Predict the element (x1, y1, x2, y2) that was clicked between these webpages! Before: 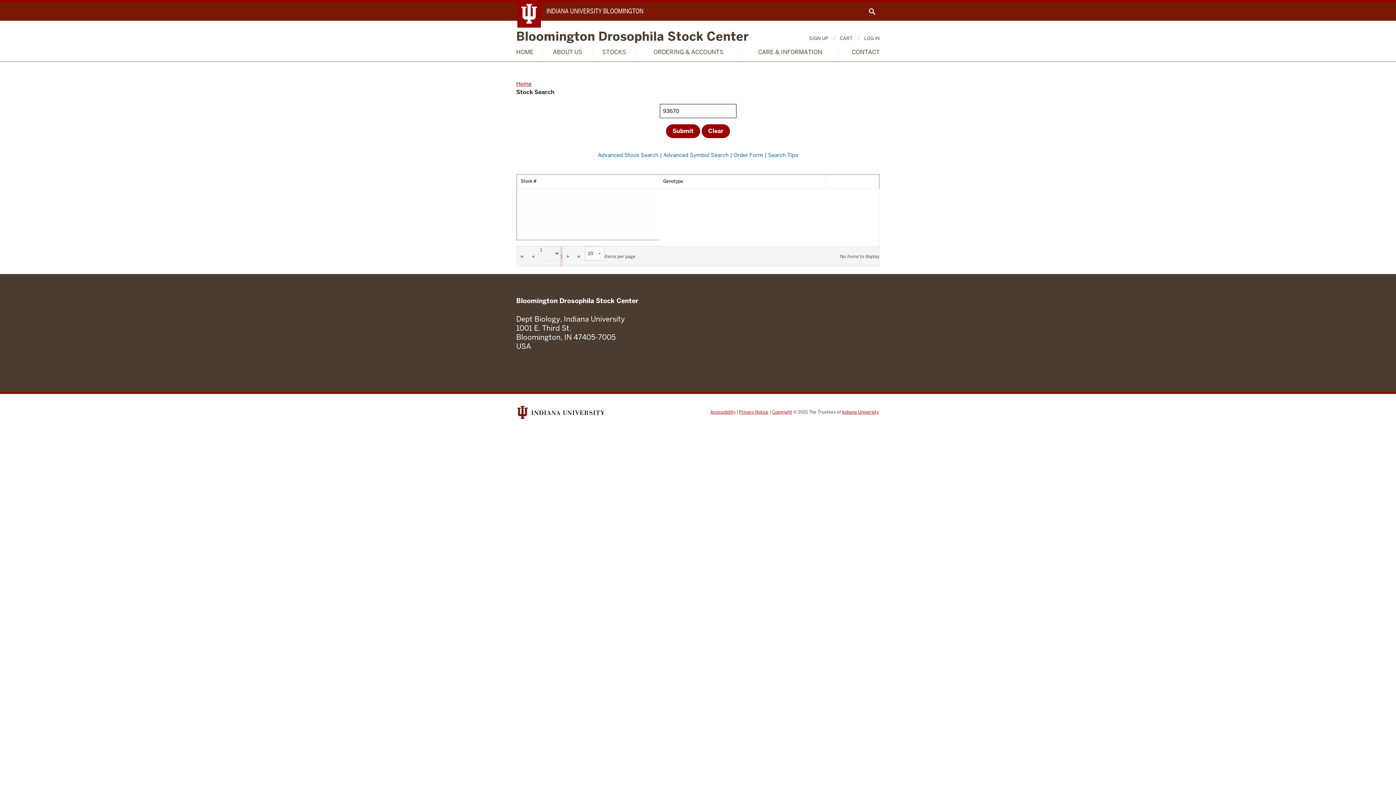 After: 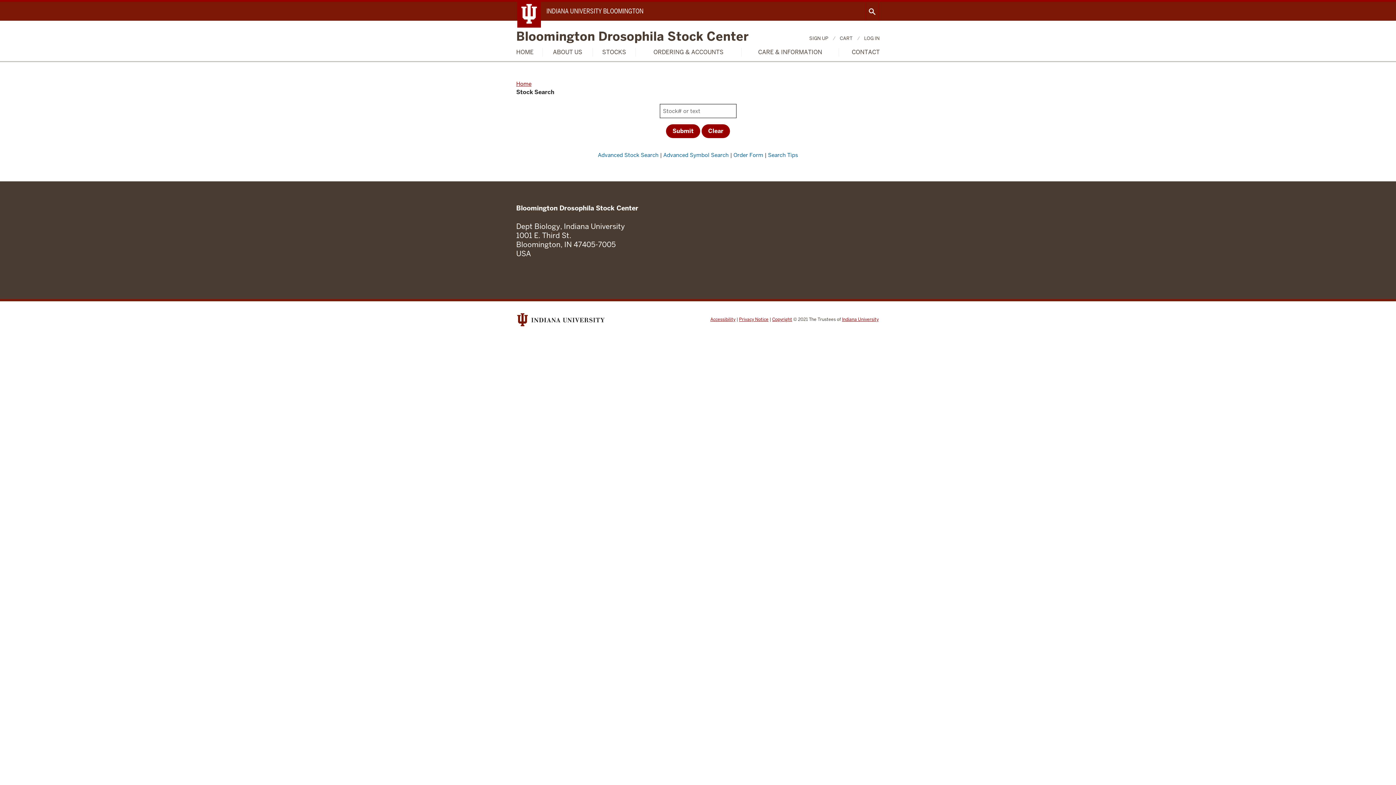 Action: label: Clear bbox: (701, 124, 730, 138)